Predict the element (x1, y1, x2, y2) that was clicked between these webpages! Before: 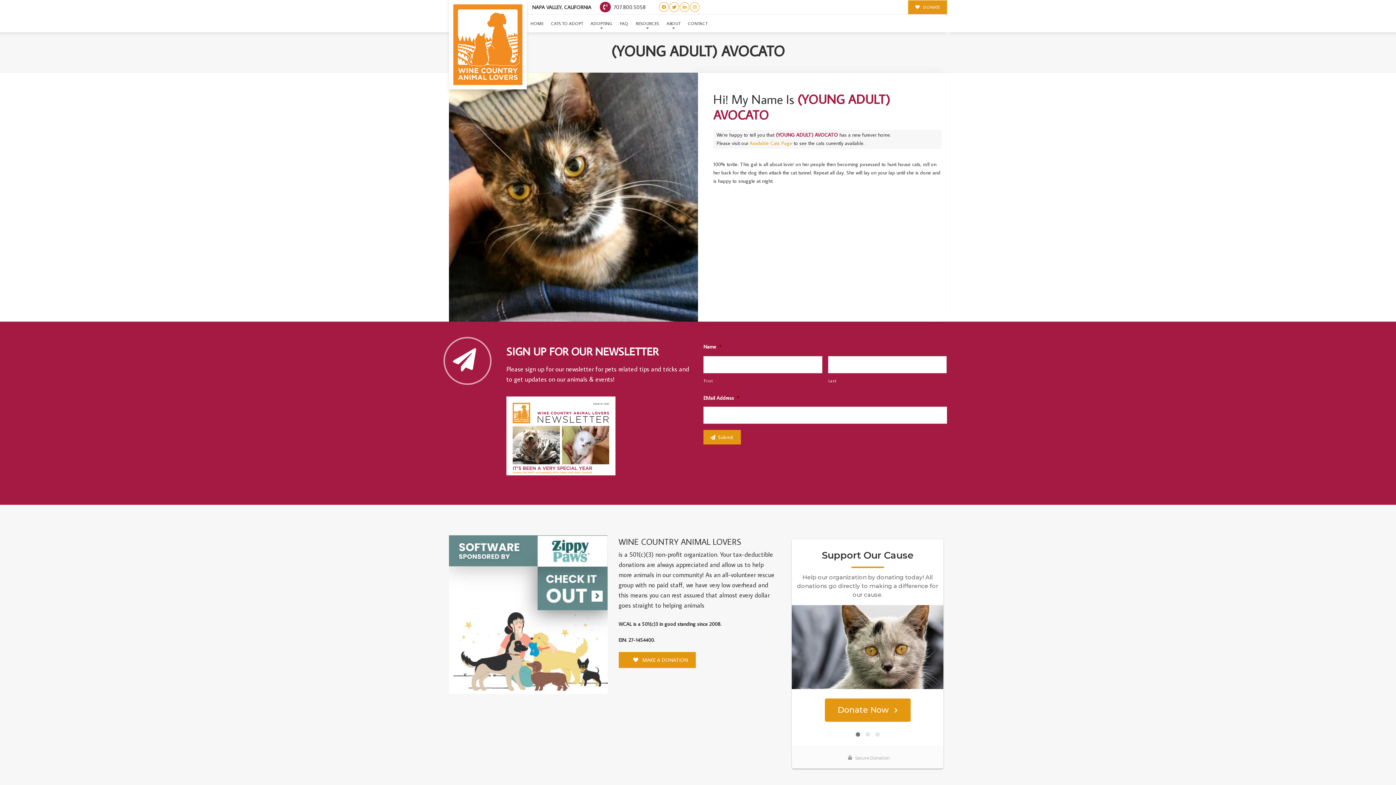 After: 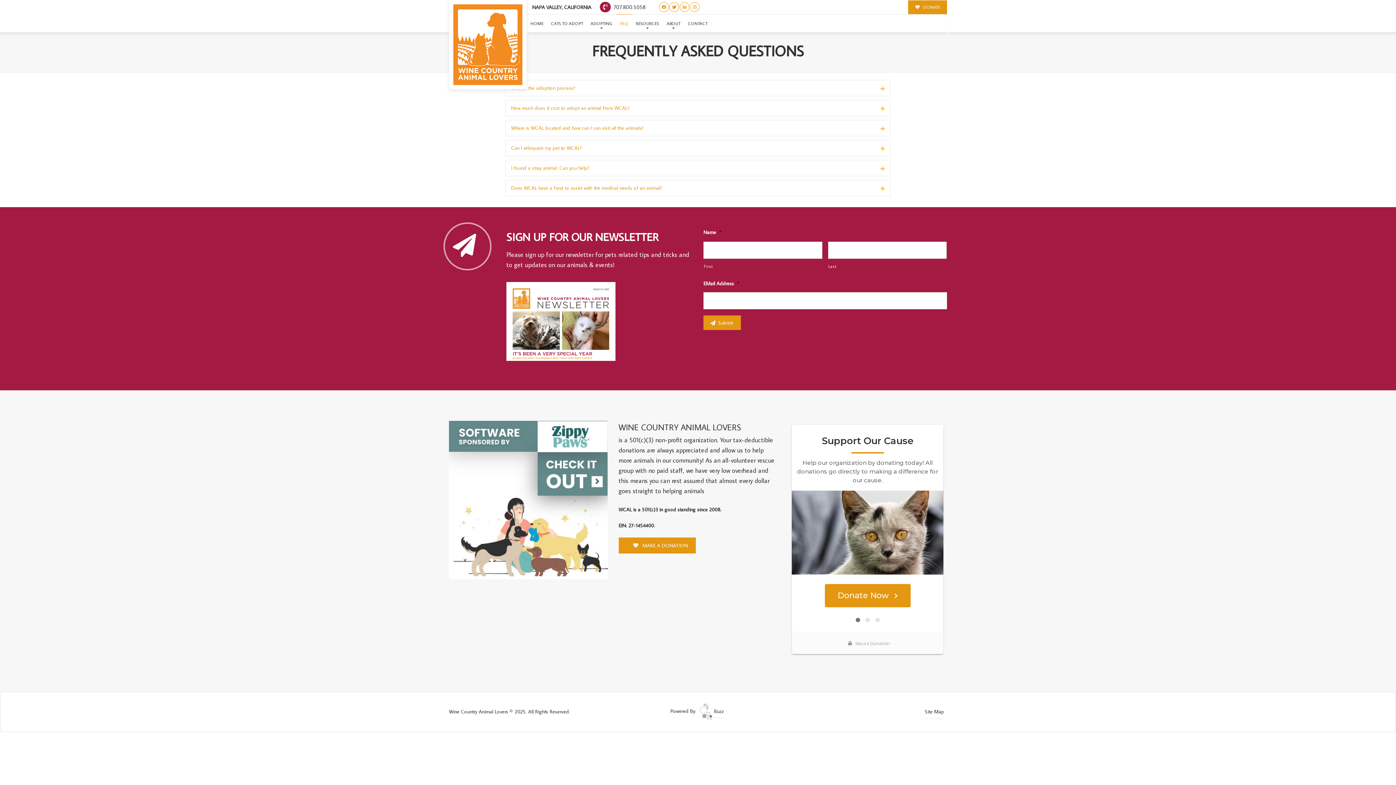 Action: label: FAQ bbox: (616, 14, 632, 32)